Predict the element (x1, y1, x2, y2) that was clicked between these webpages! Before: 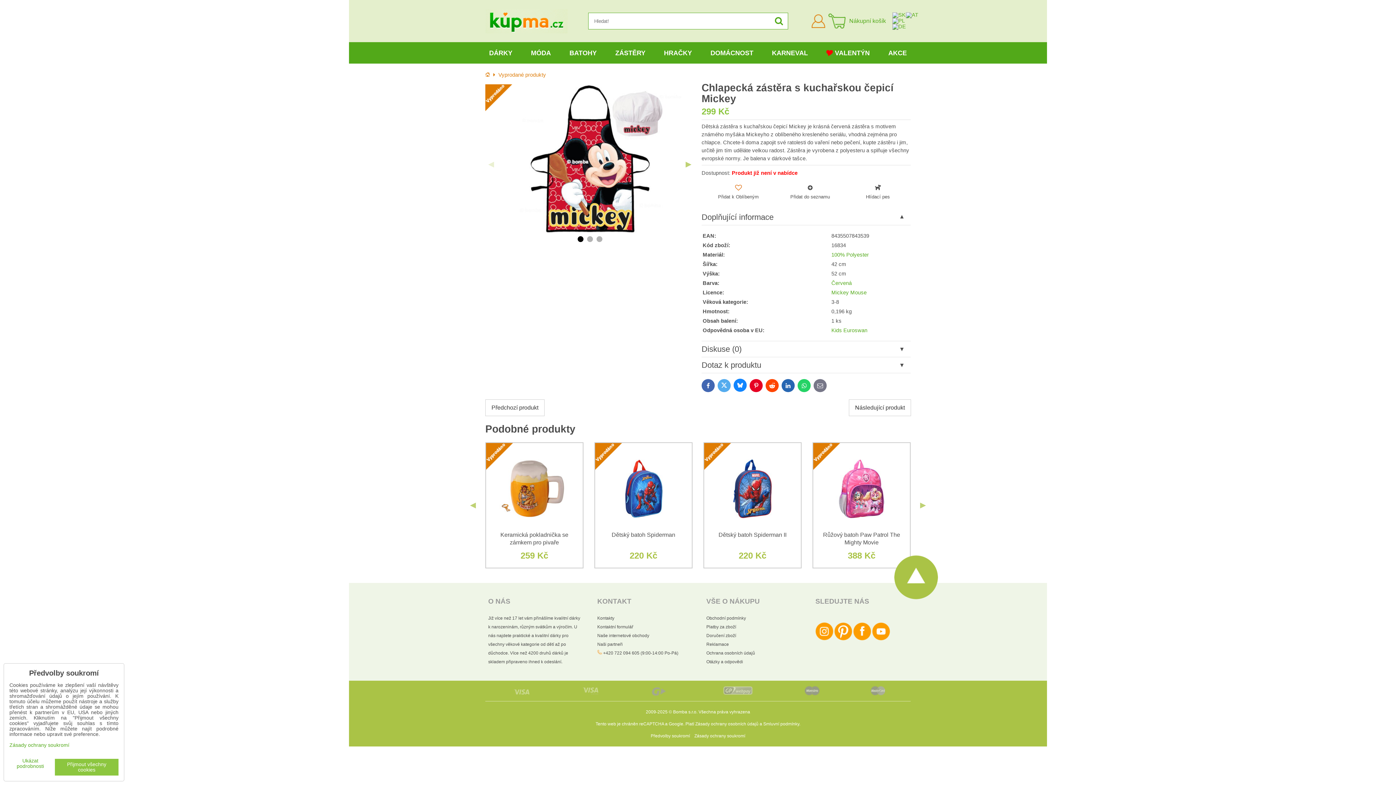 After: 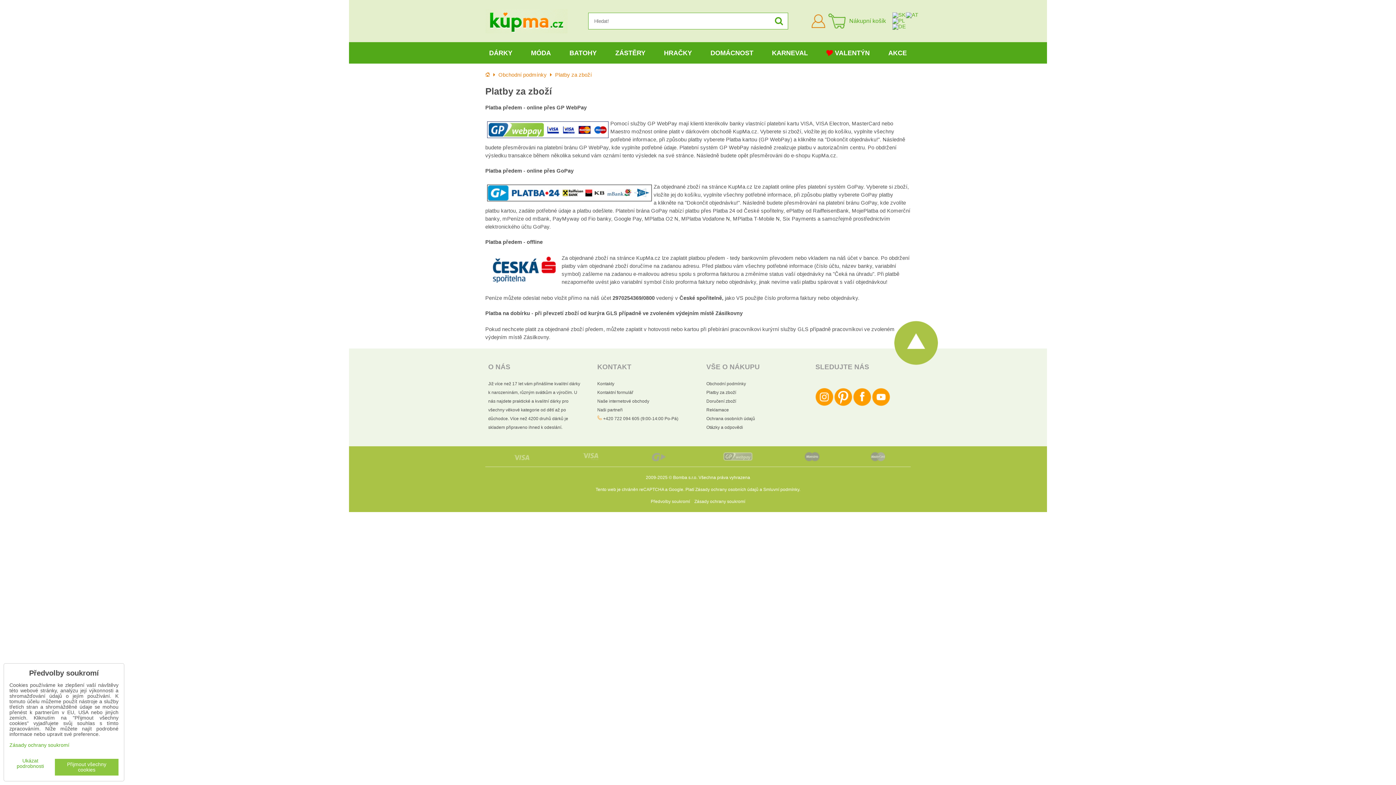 Action: bbox: (706, 624, 736, 629) label: Platby za zboží